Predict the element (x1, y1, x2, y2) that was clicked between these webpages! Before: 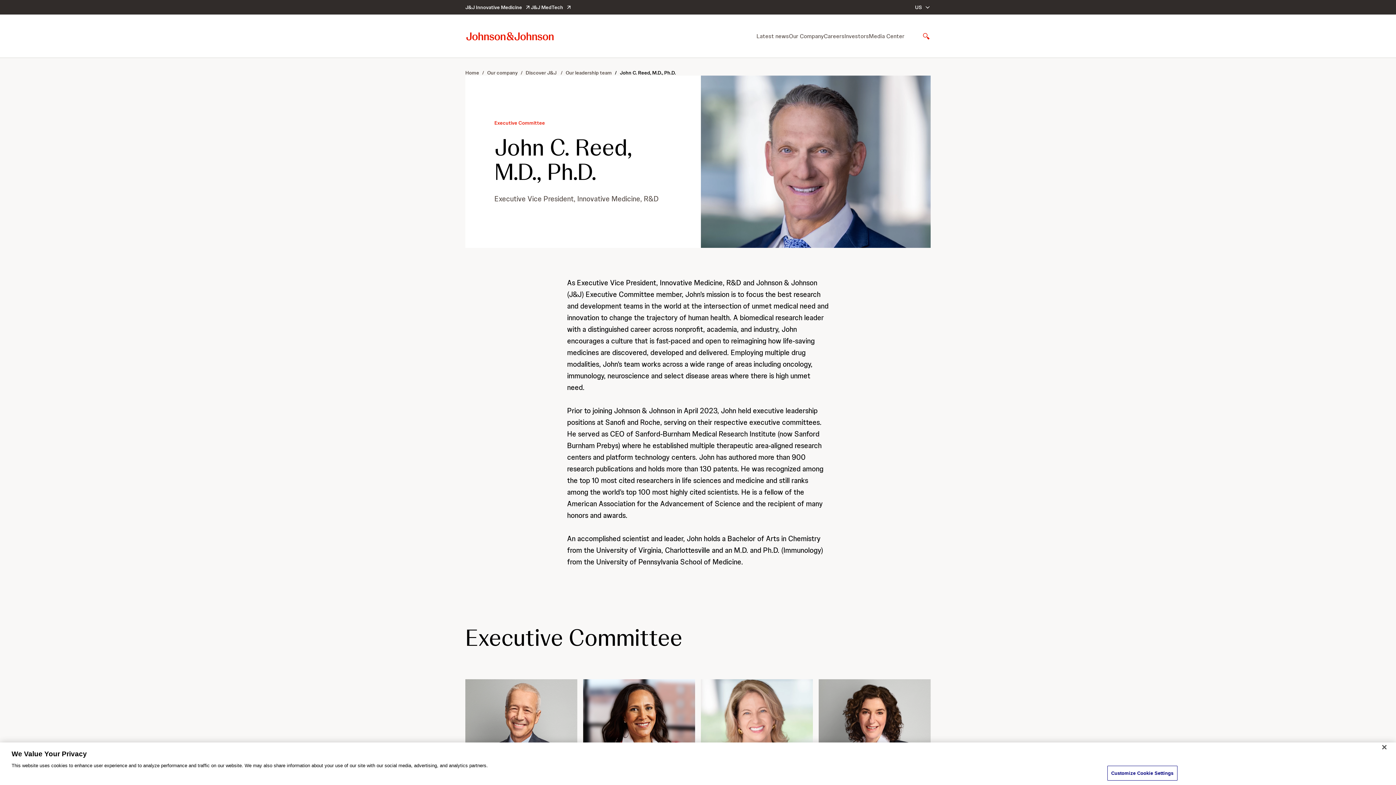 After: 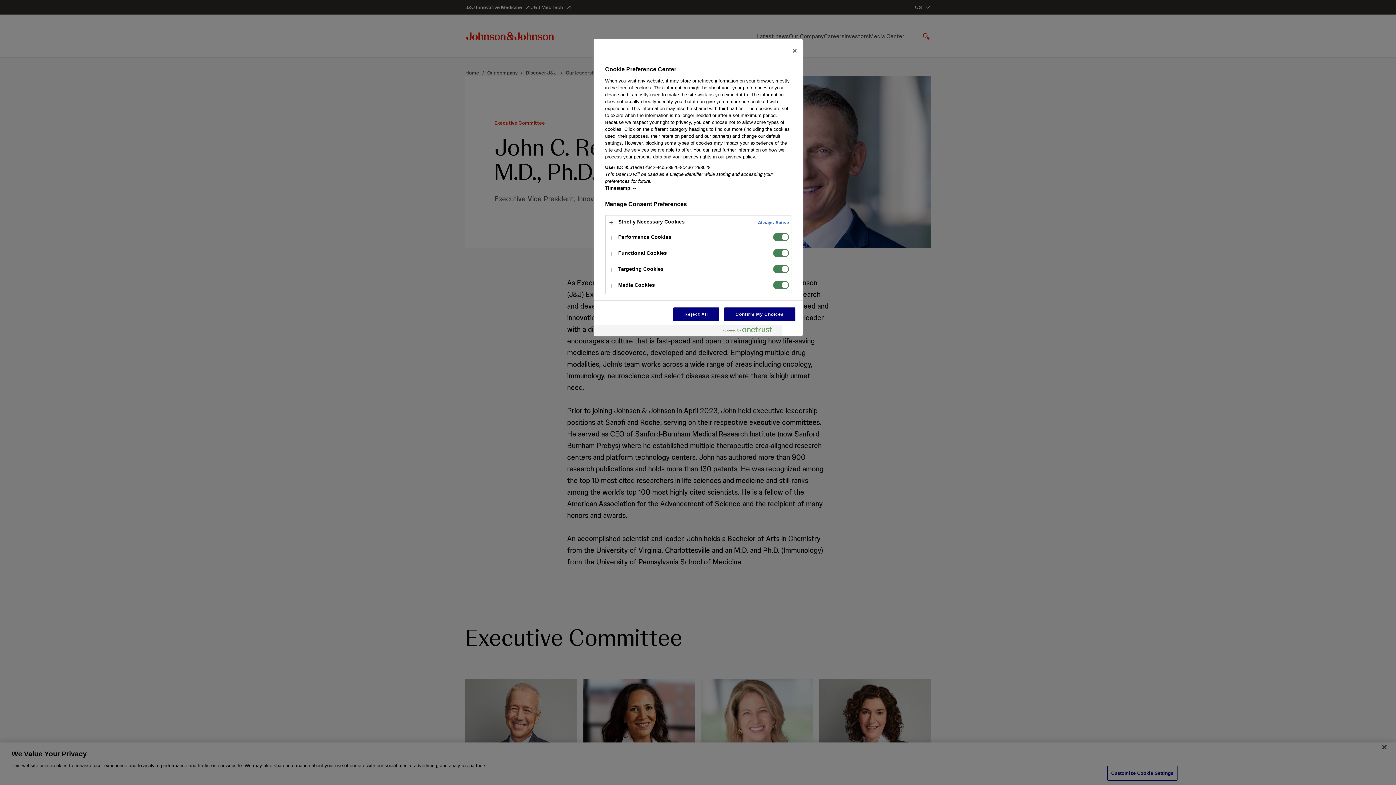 Action: bbox: (1107, 766, 1177, 781) label: Customize Cookie Settings